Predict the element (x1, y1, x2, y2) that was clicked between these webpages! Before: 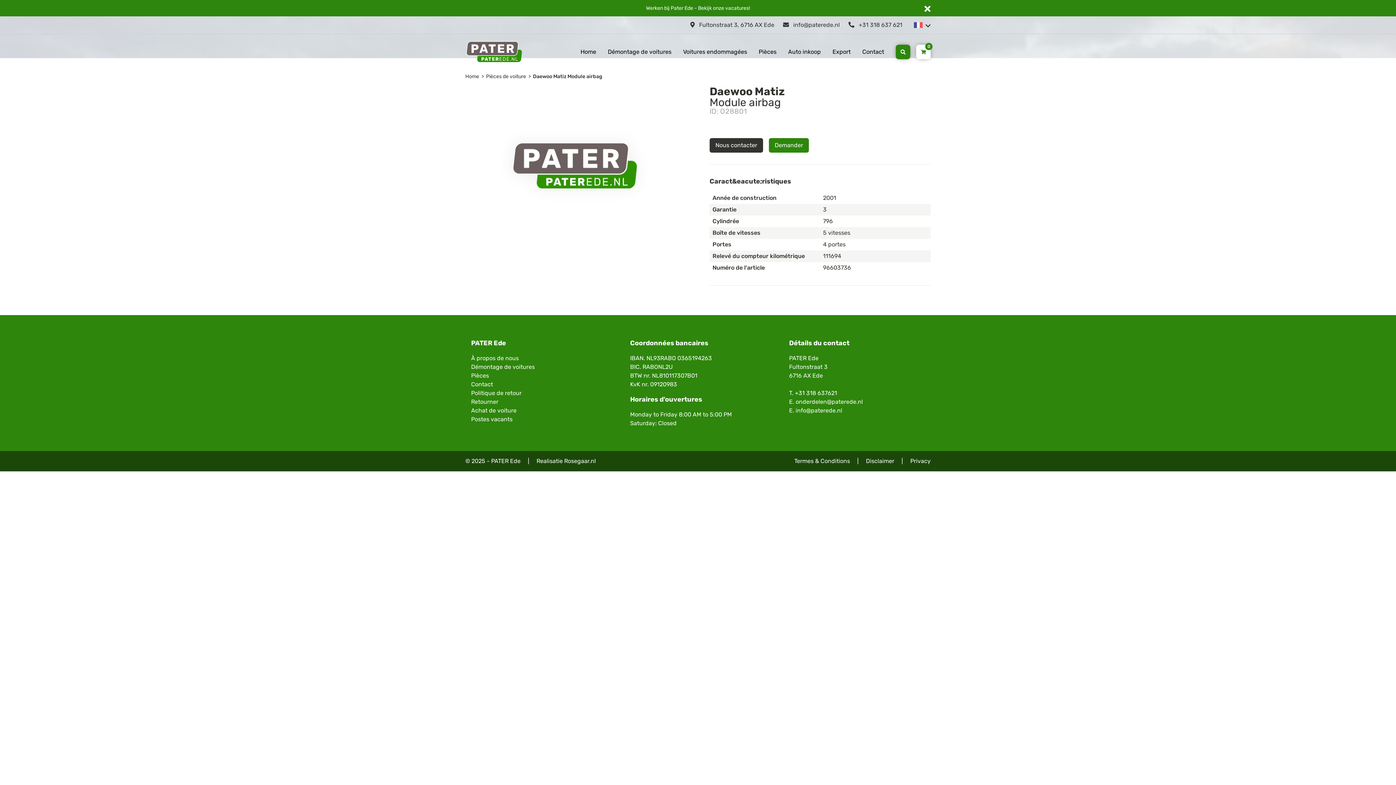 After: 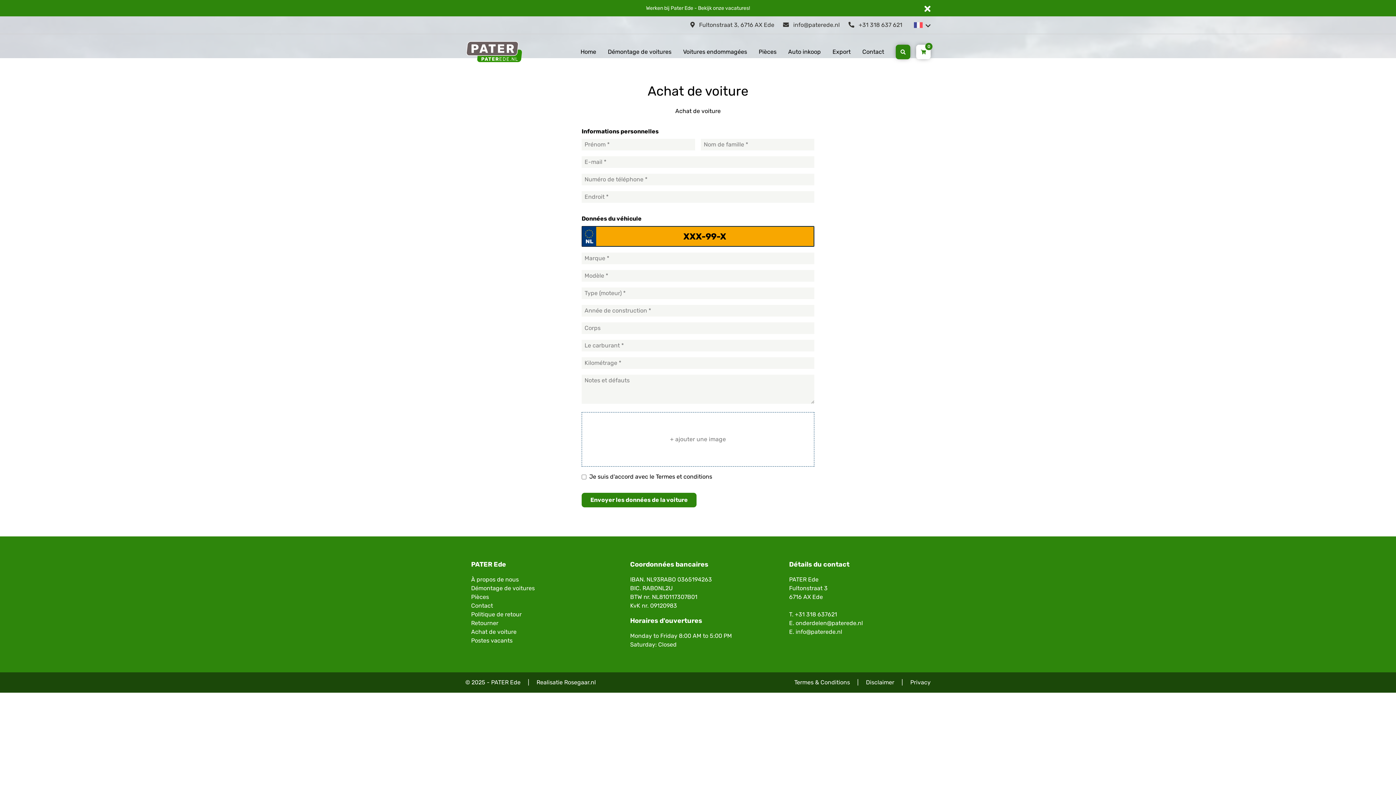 Action: bbox: (788, 47, 821, 56) label: Auto inkoop